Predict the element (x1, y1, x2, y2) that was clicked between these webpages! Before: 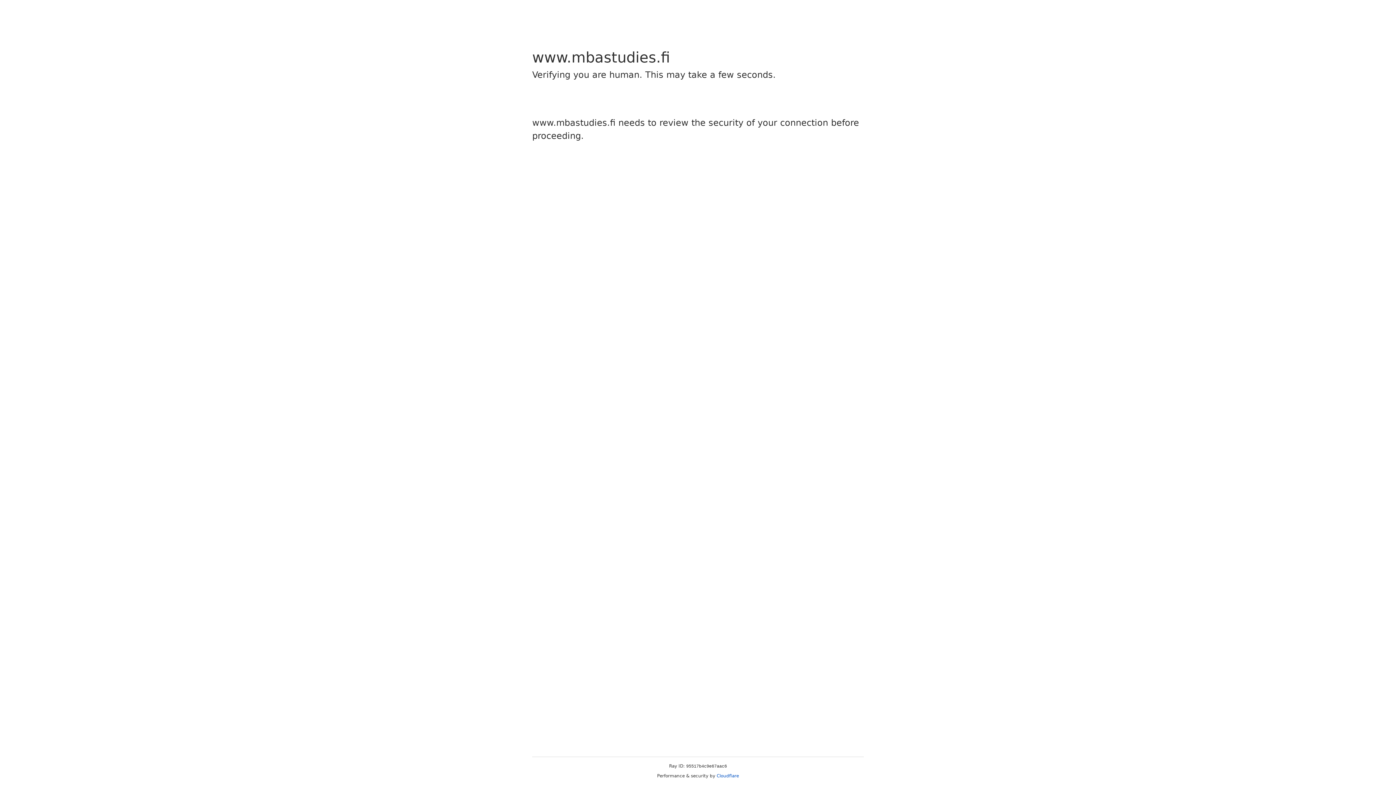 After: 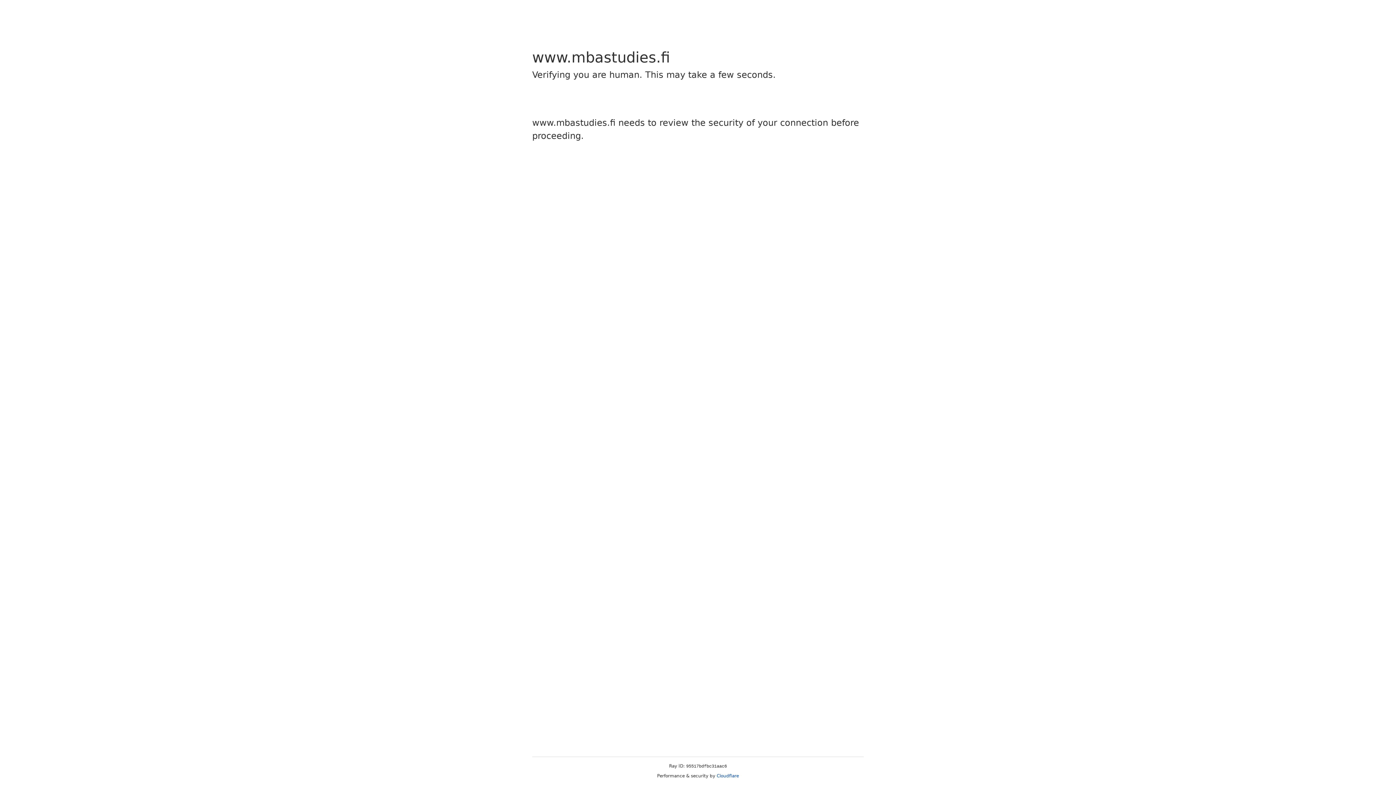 Action: bbox: (716, 773, 739, 778) label: Cloudflare